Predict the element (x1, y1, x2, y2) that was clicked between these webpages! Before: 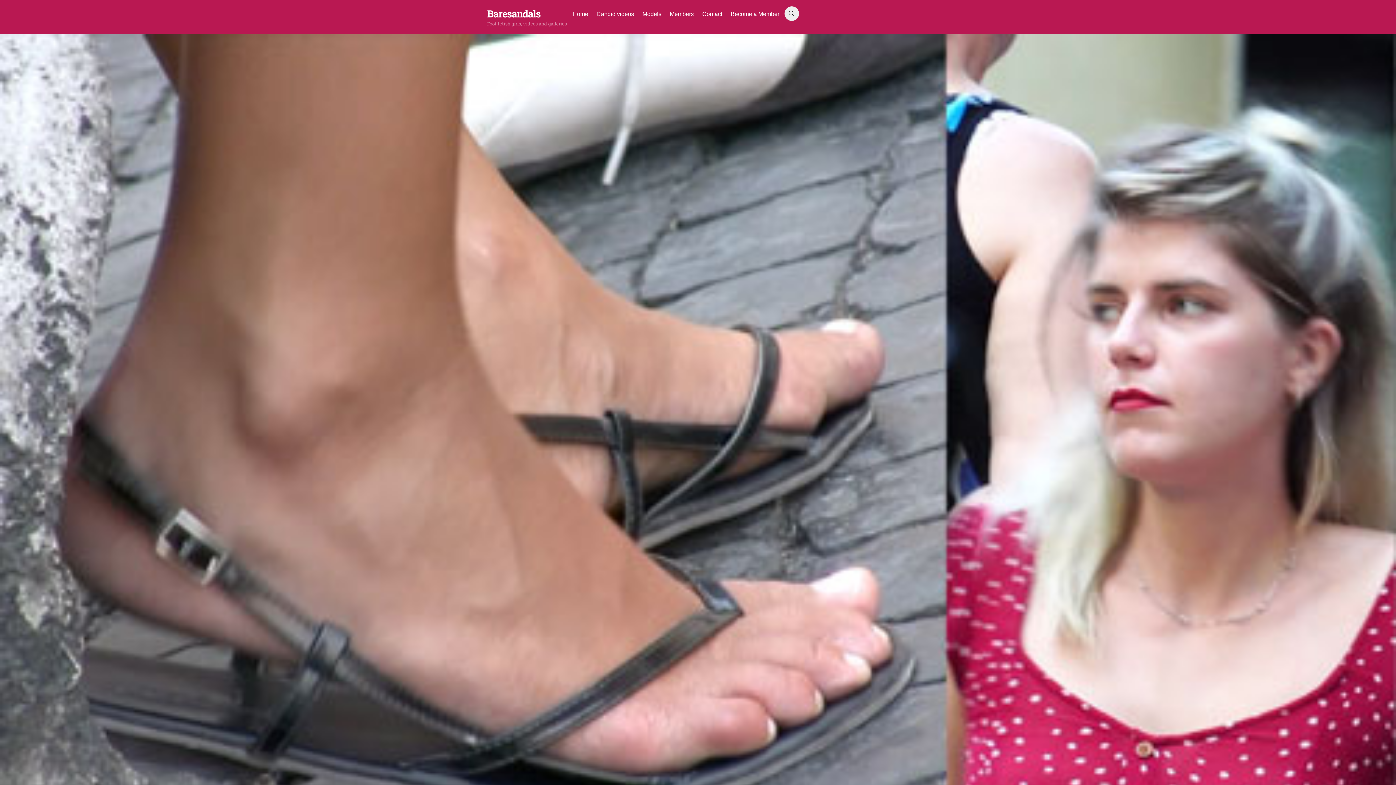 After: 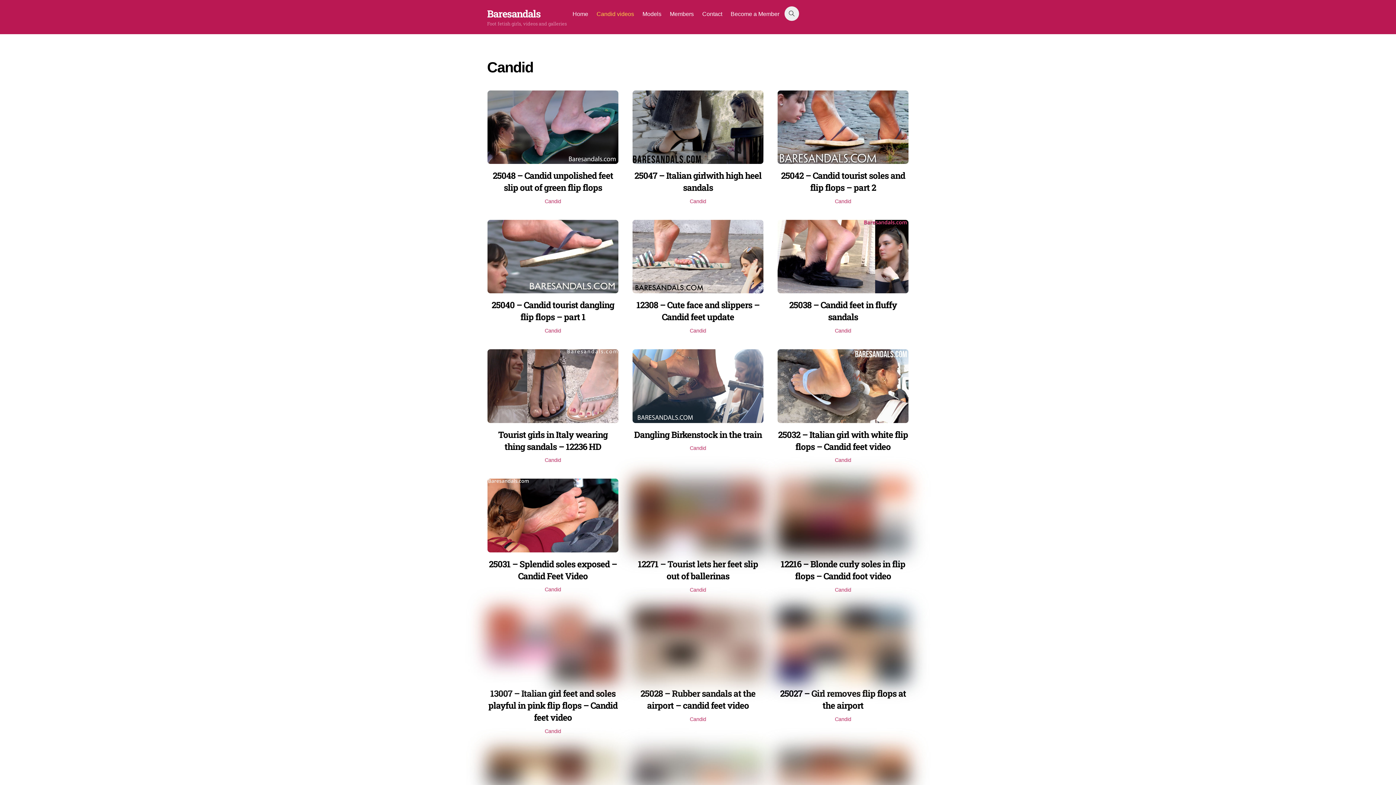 Action: bbox: (593, 5, 637, 22) label: Candid videos